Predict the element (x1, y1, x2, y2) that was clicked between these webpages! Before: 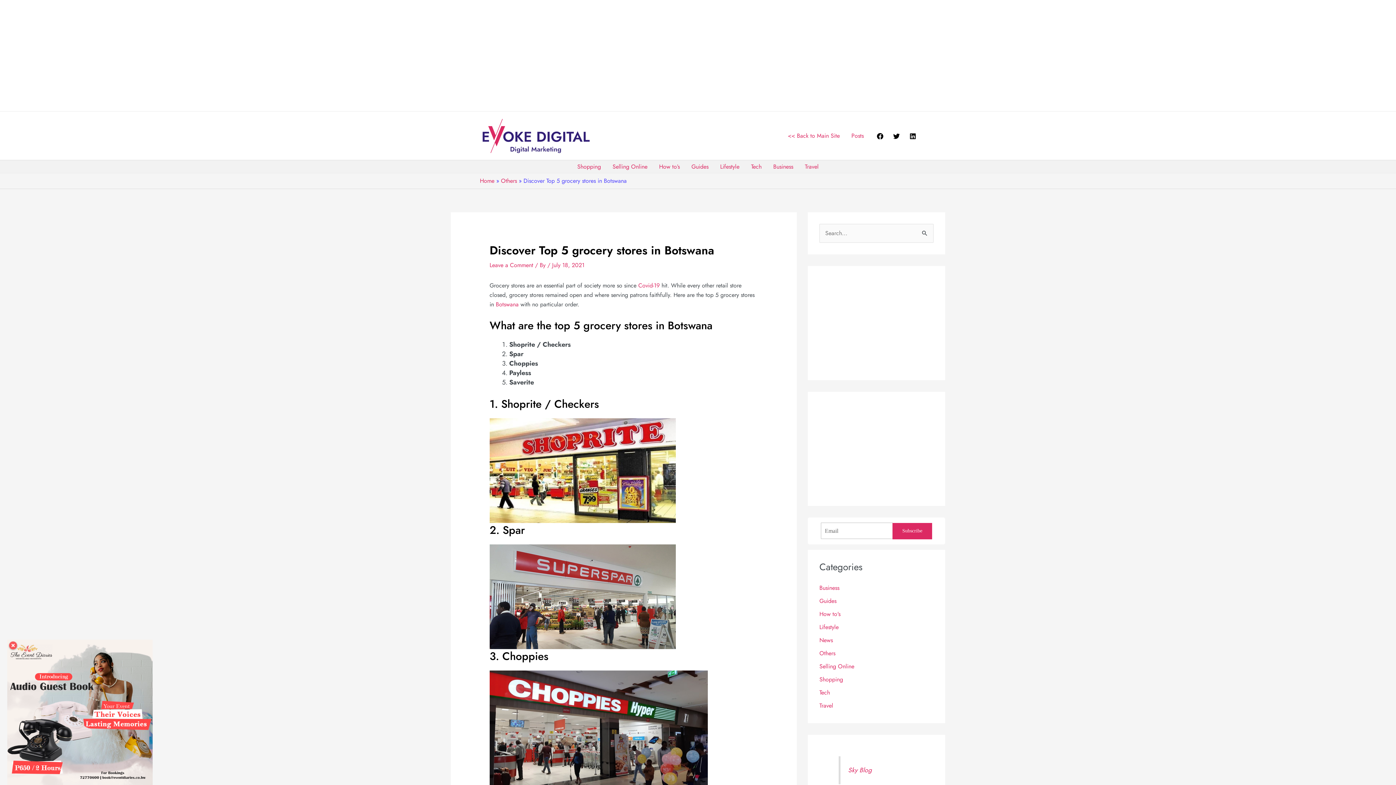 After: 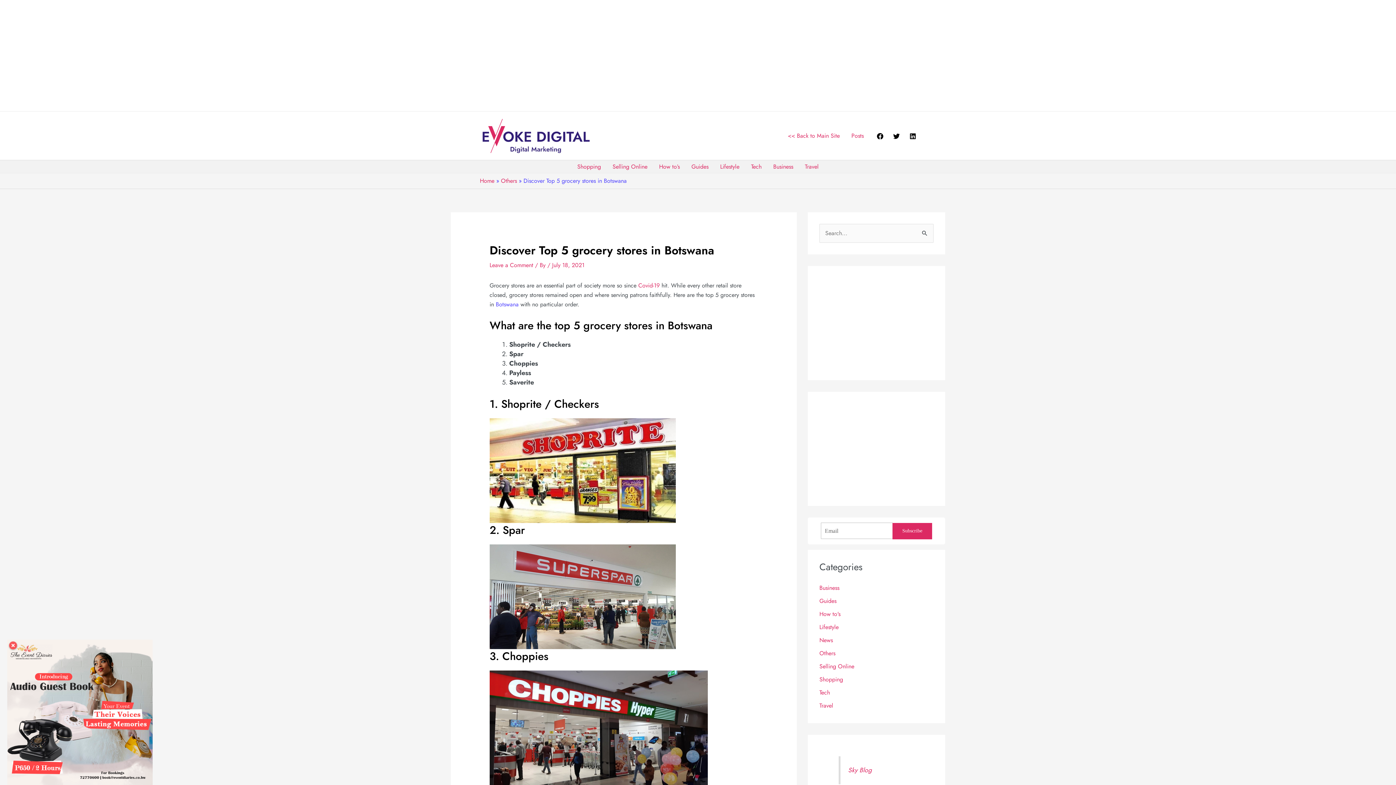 Action: bbox: (495, 300, 518, 308) label: Botswana